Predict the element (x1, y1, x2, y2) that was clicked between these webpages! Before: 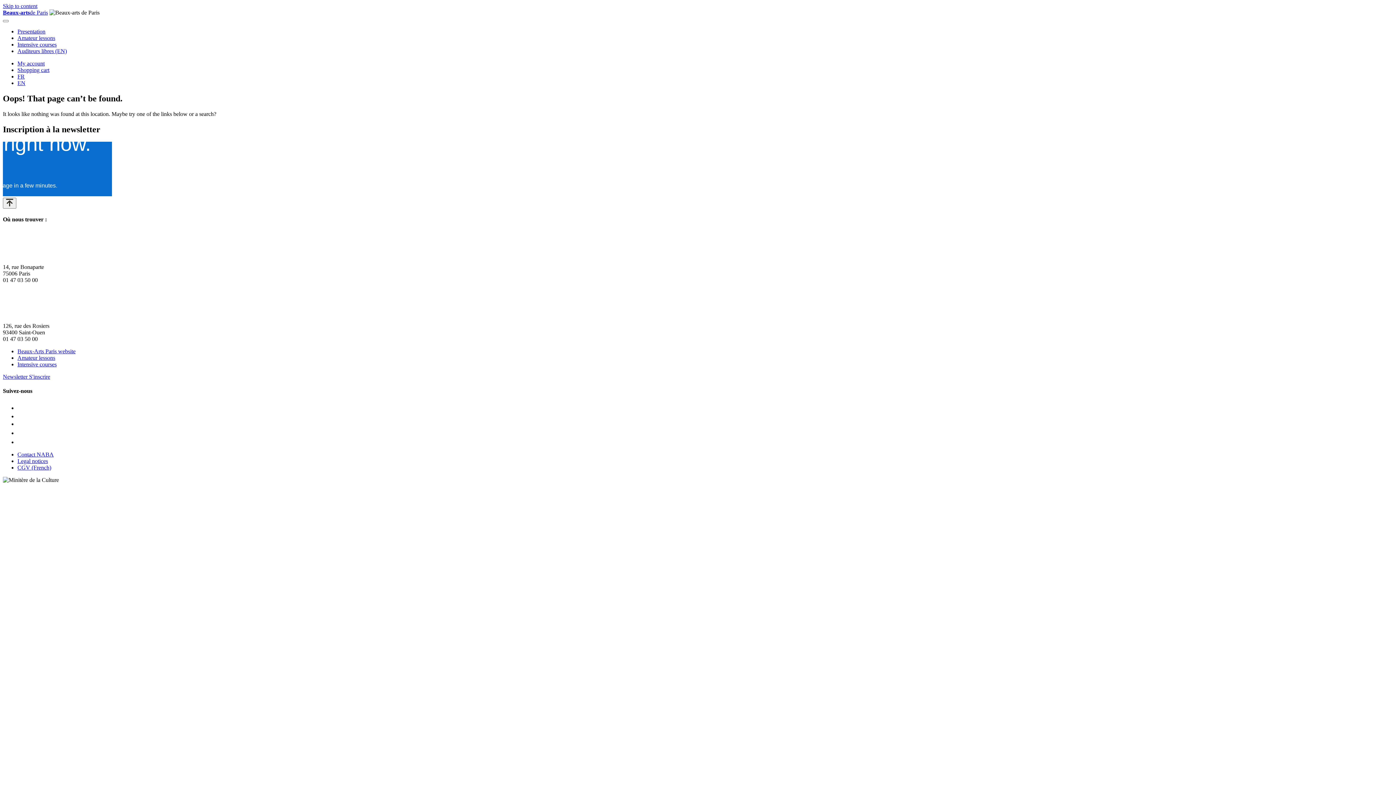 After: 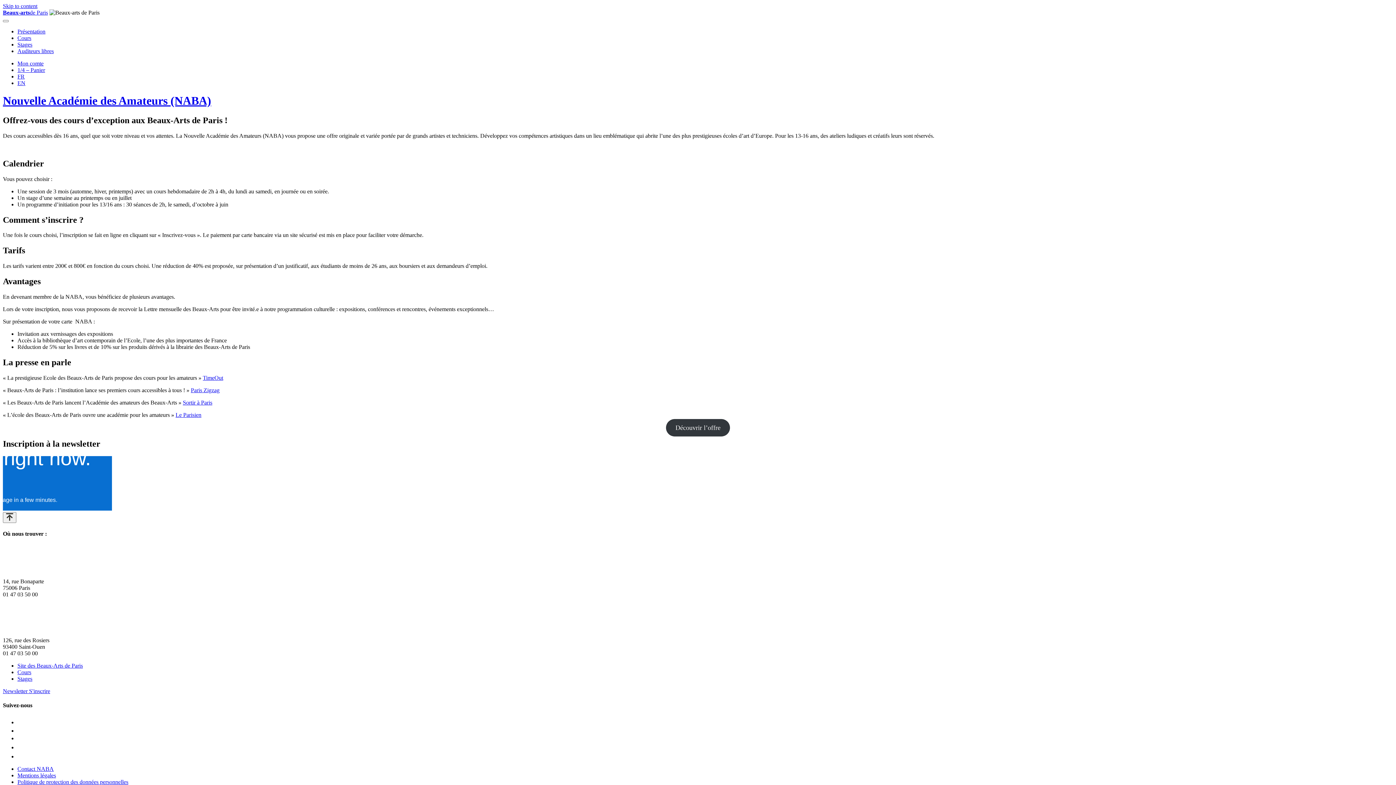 Action: label: FR bbox: (17, 73, 24, 79)